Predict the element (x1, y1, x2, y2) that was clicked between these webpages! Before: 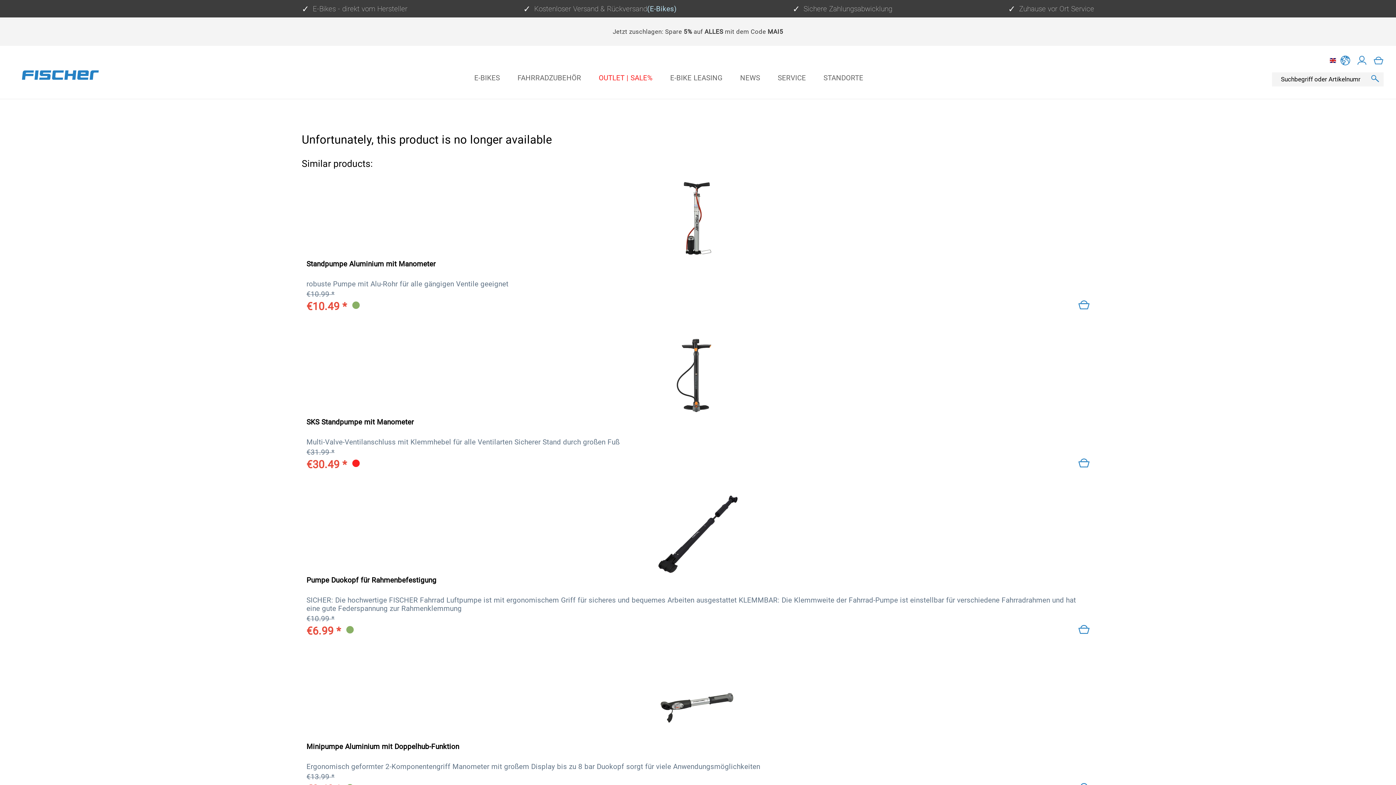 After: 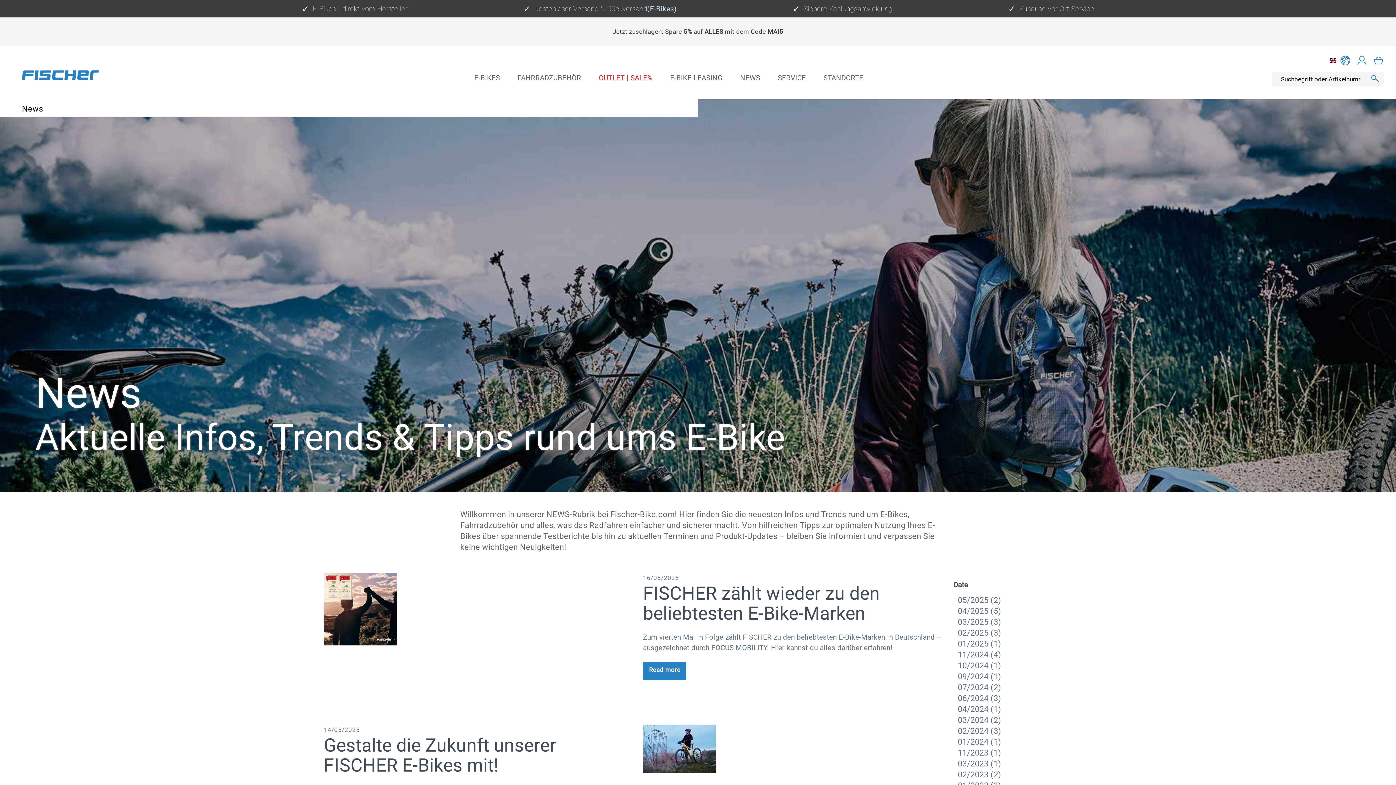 Action: label: News bbox: (731, 69, 769, 86)